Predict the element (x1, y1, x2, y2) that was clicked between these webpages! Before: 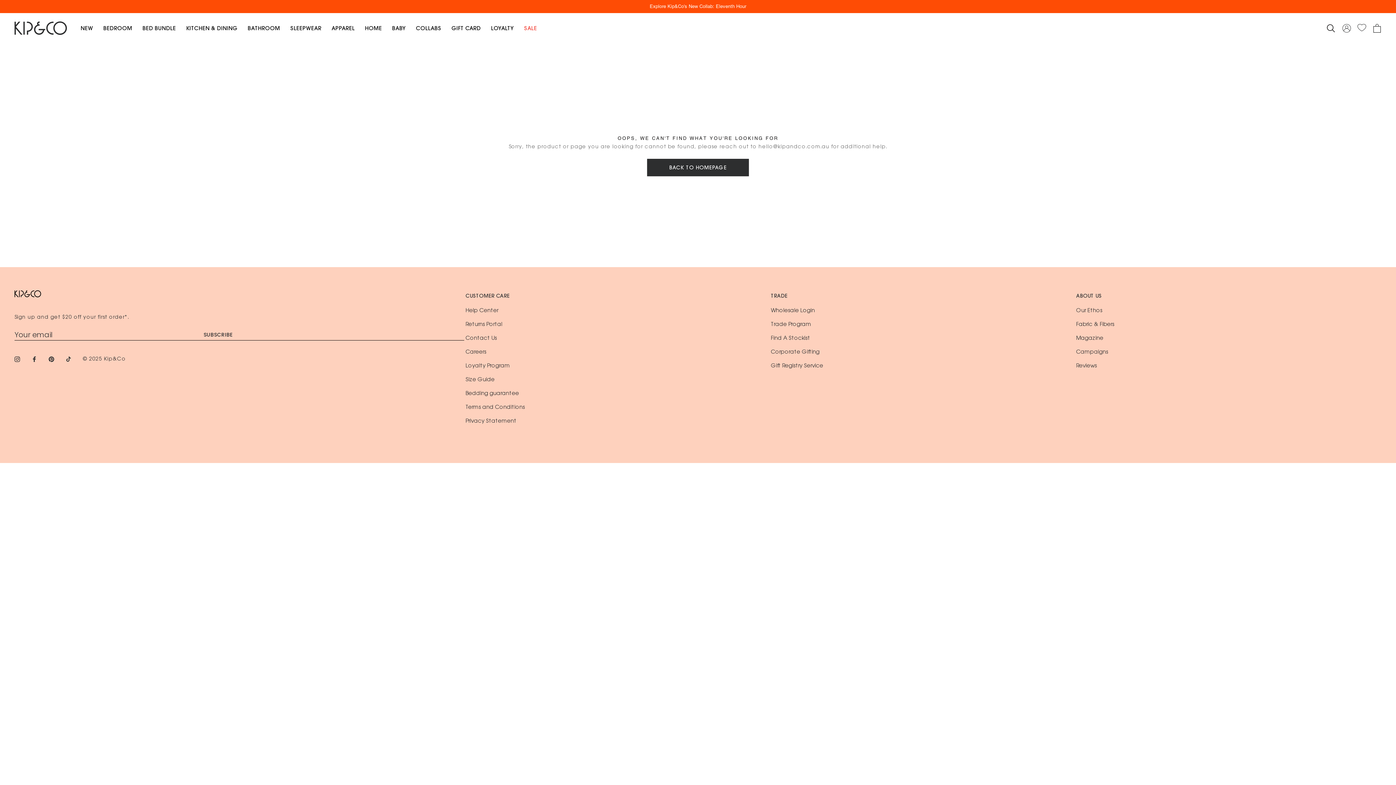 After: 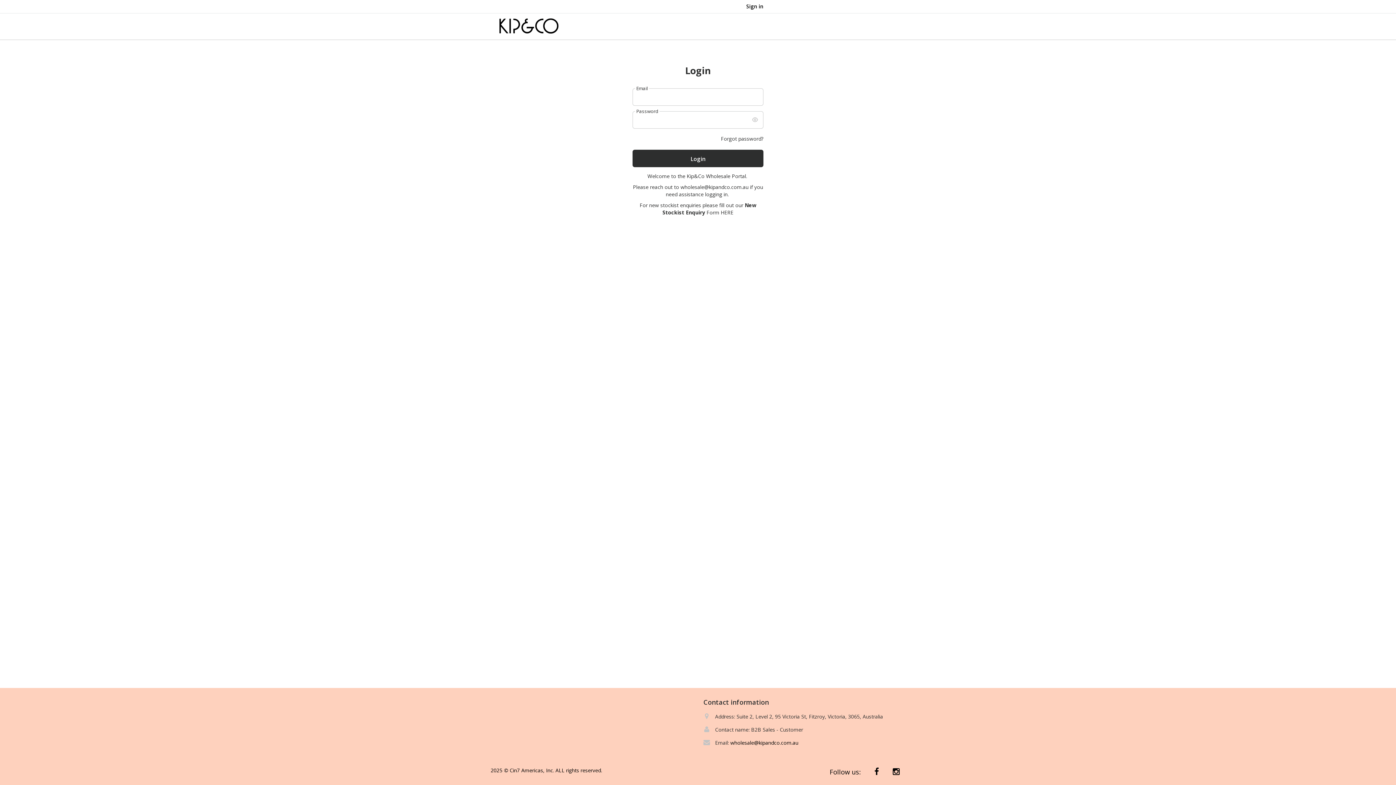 Action: bbox: (771, 308, 815, 313) label: Wholesale Login